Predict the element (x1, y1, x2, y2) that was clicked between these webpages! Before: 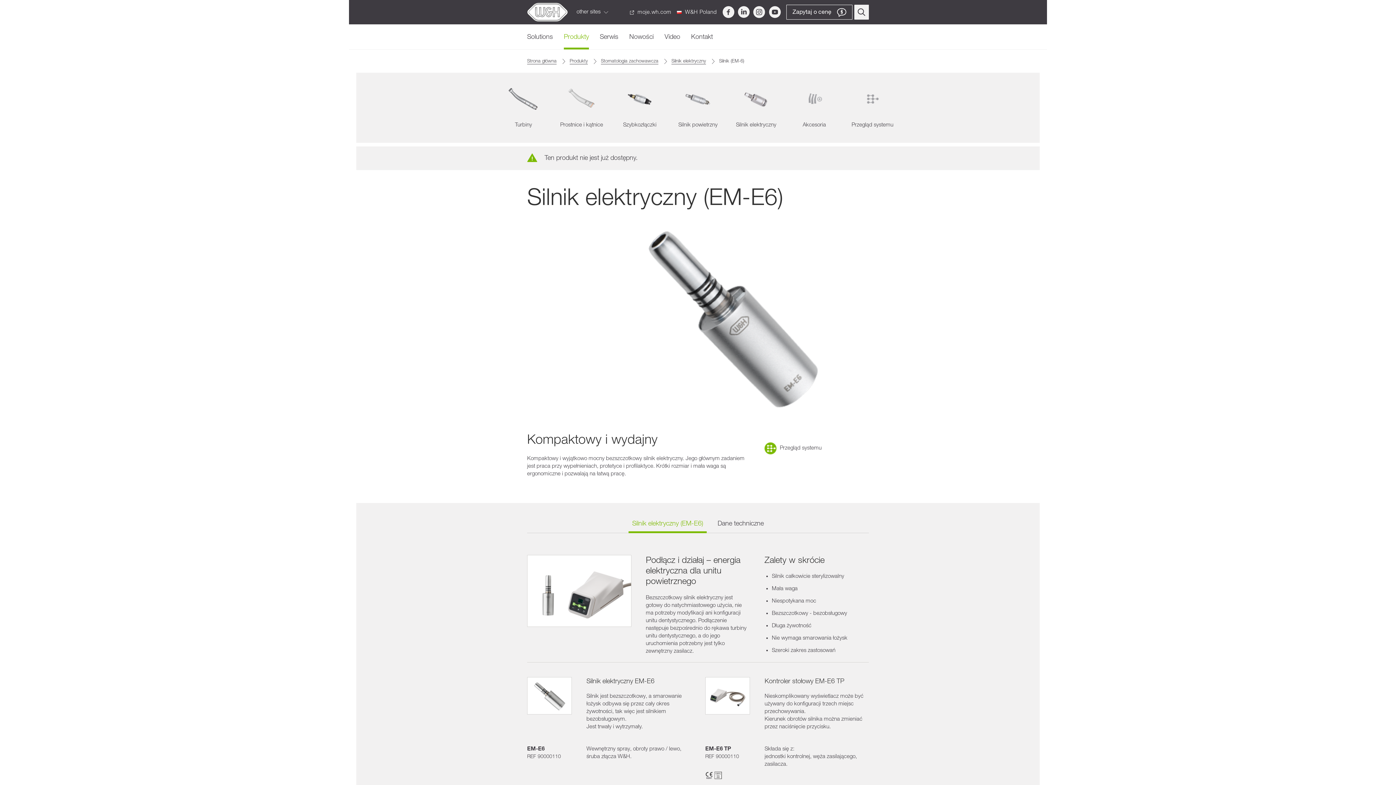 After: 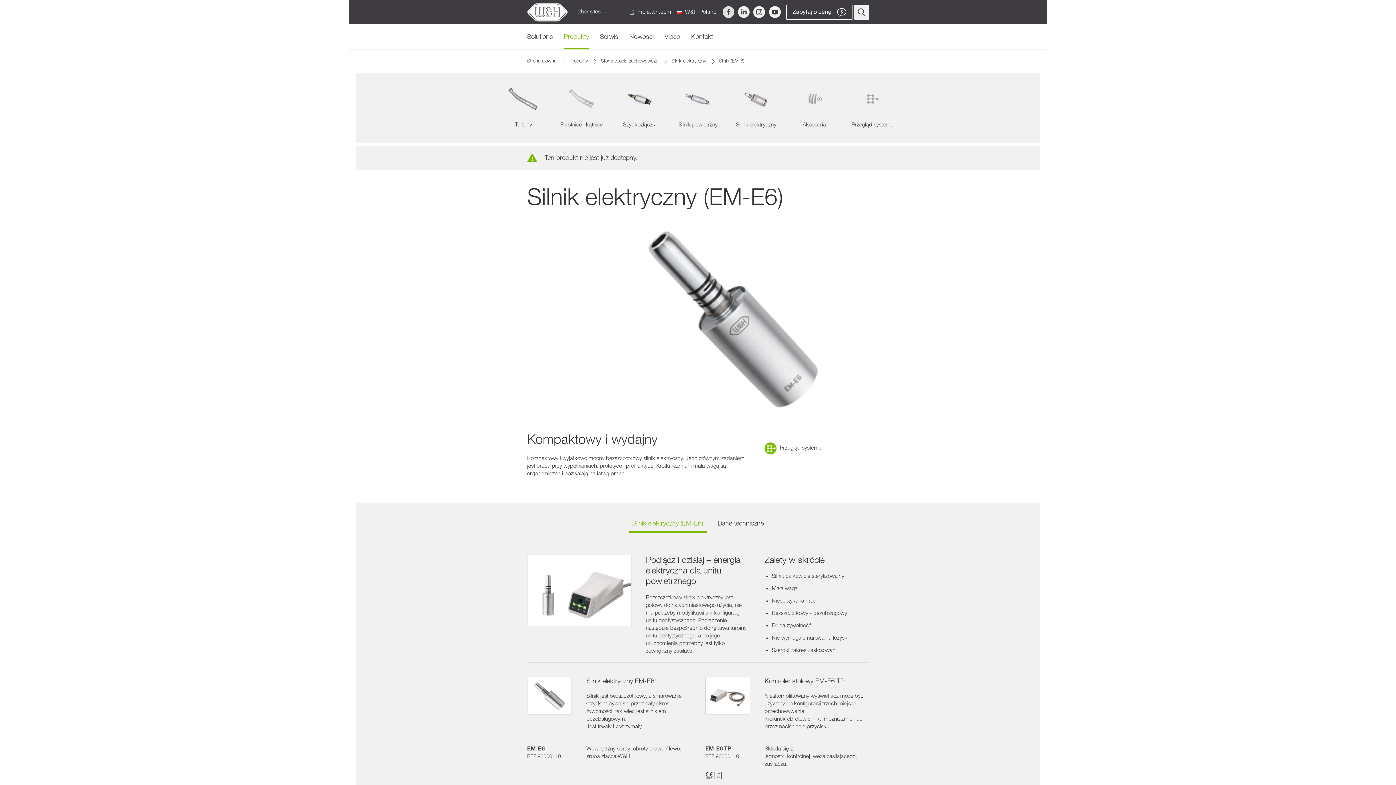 Action: bbox: (722, 6, 734, 18)